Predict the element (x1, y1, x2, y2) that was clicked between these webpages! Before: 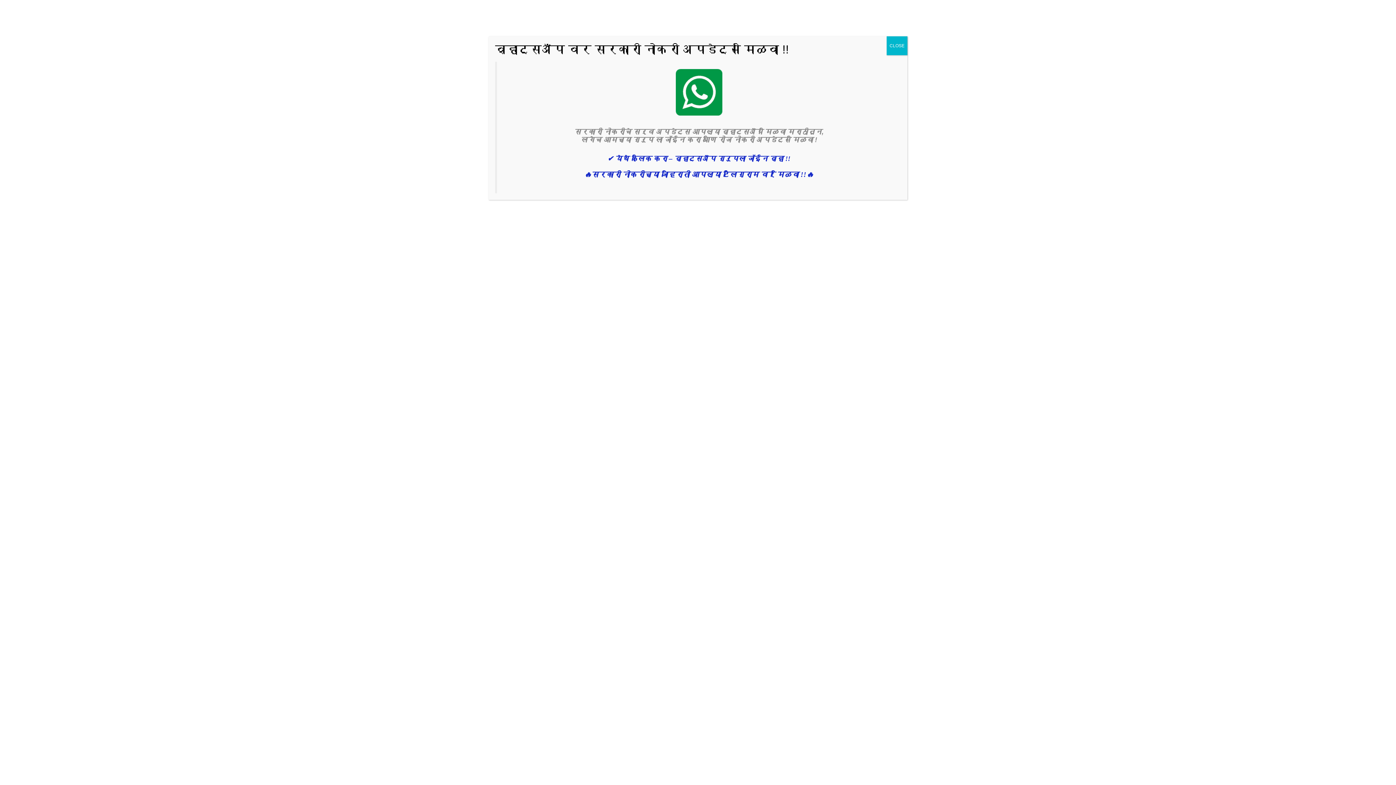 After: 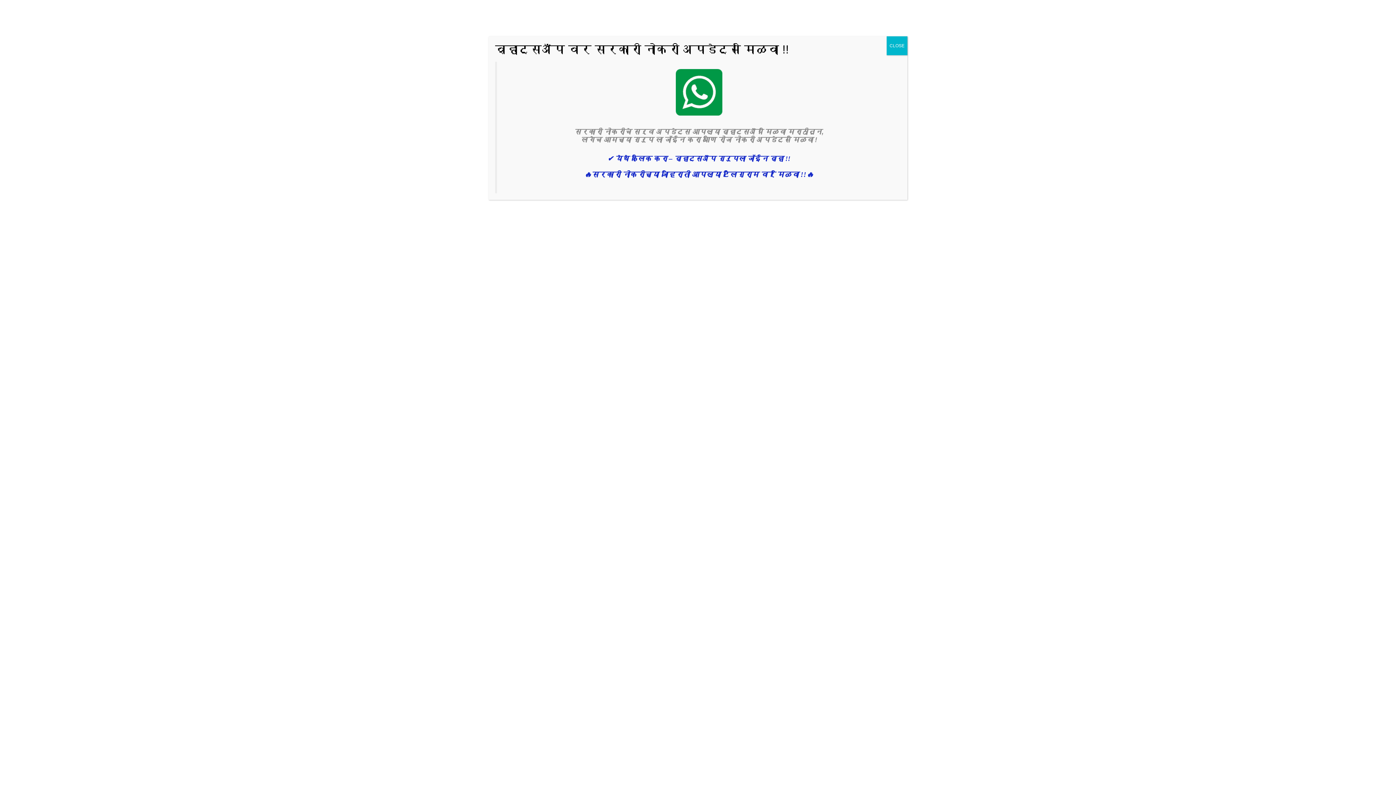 Action: bbox: (675, 109, 722, 117)